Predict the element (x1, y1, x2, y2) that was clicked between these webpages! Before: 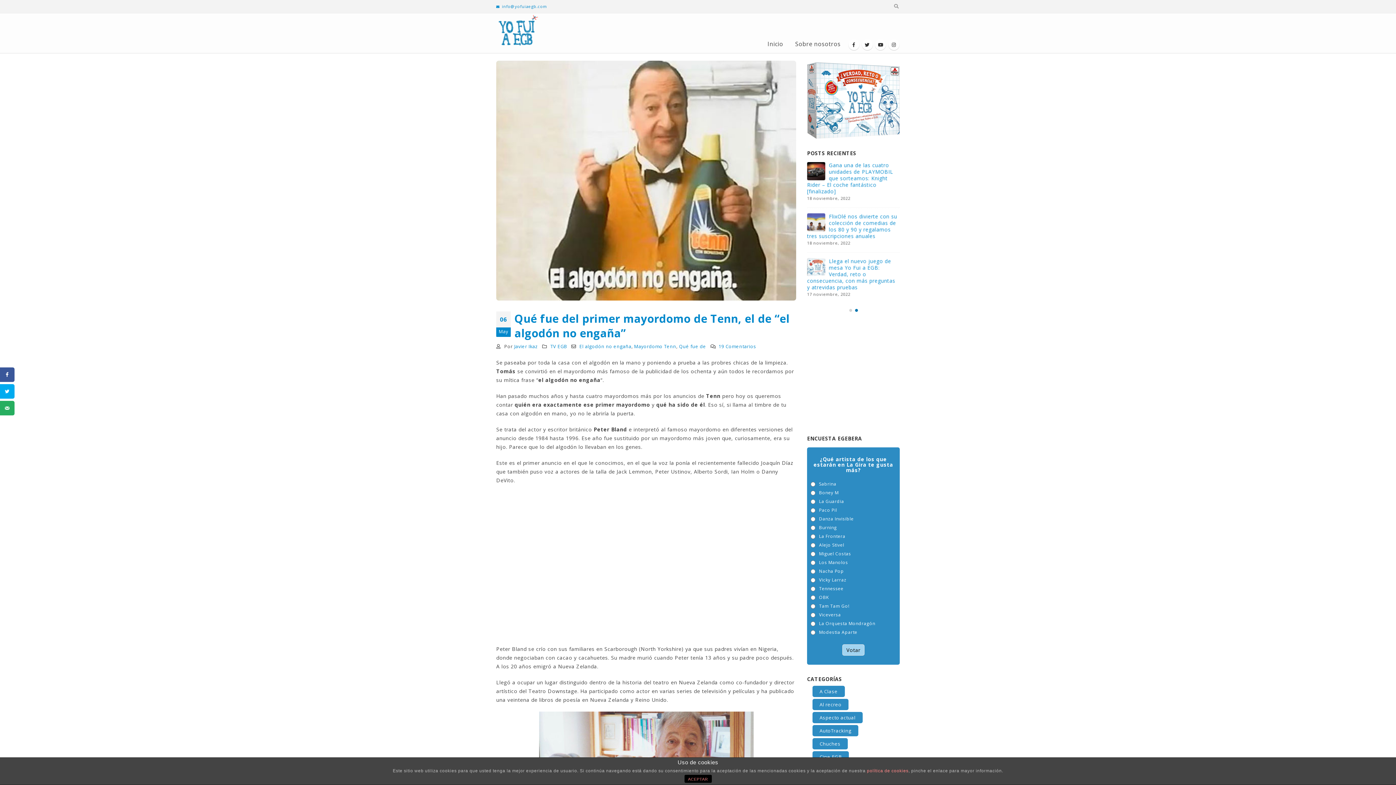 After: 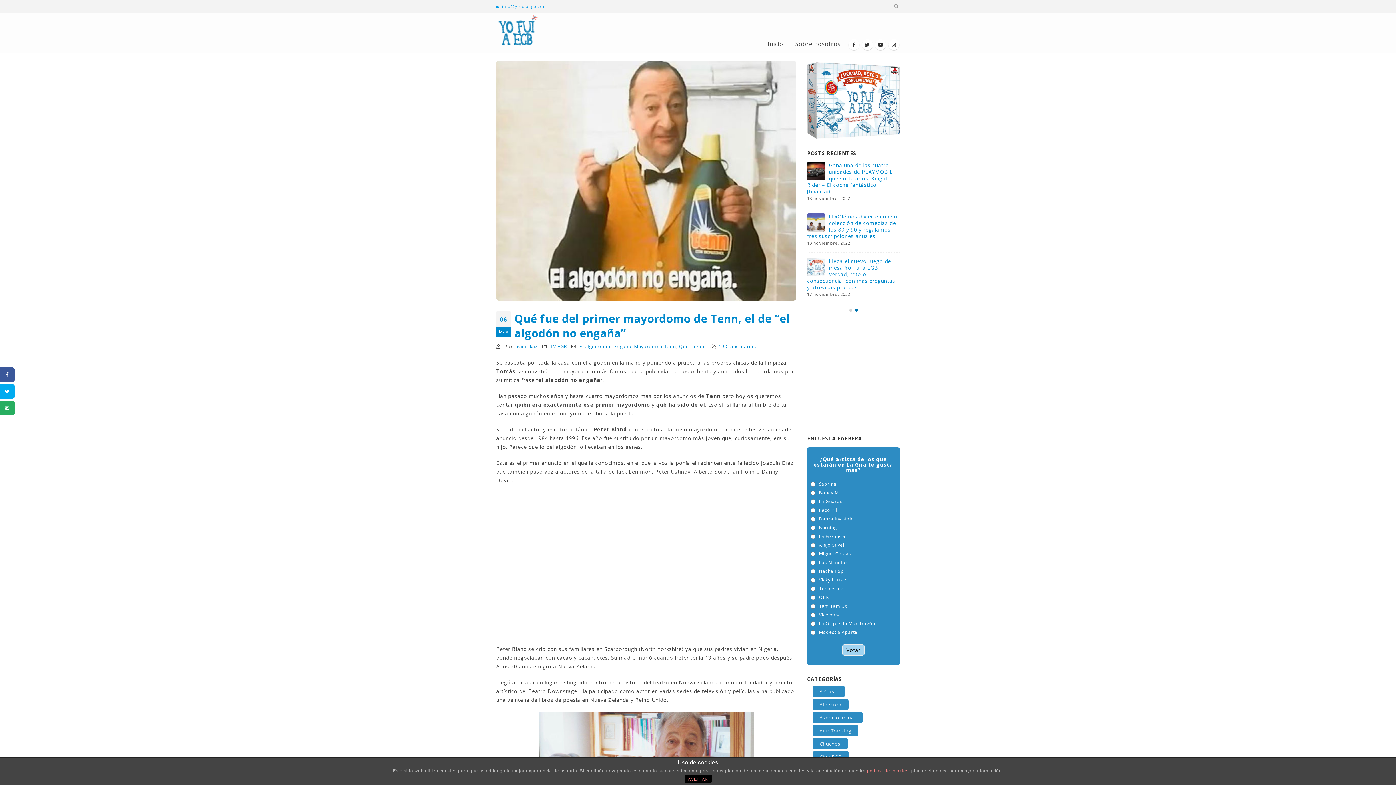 Action: bbox: (496, 0, 551, 13) label: info@yofuiaegb.com